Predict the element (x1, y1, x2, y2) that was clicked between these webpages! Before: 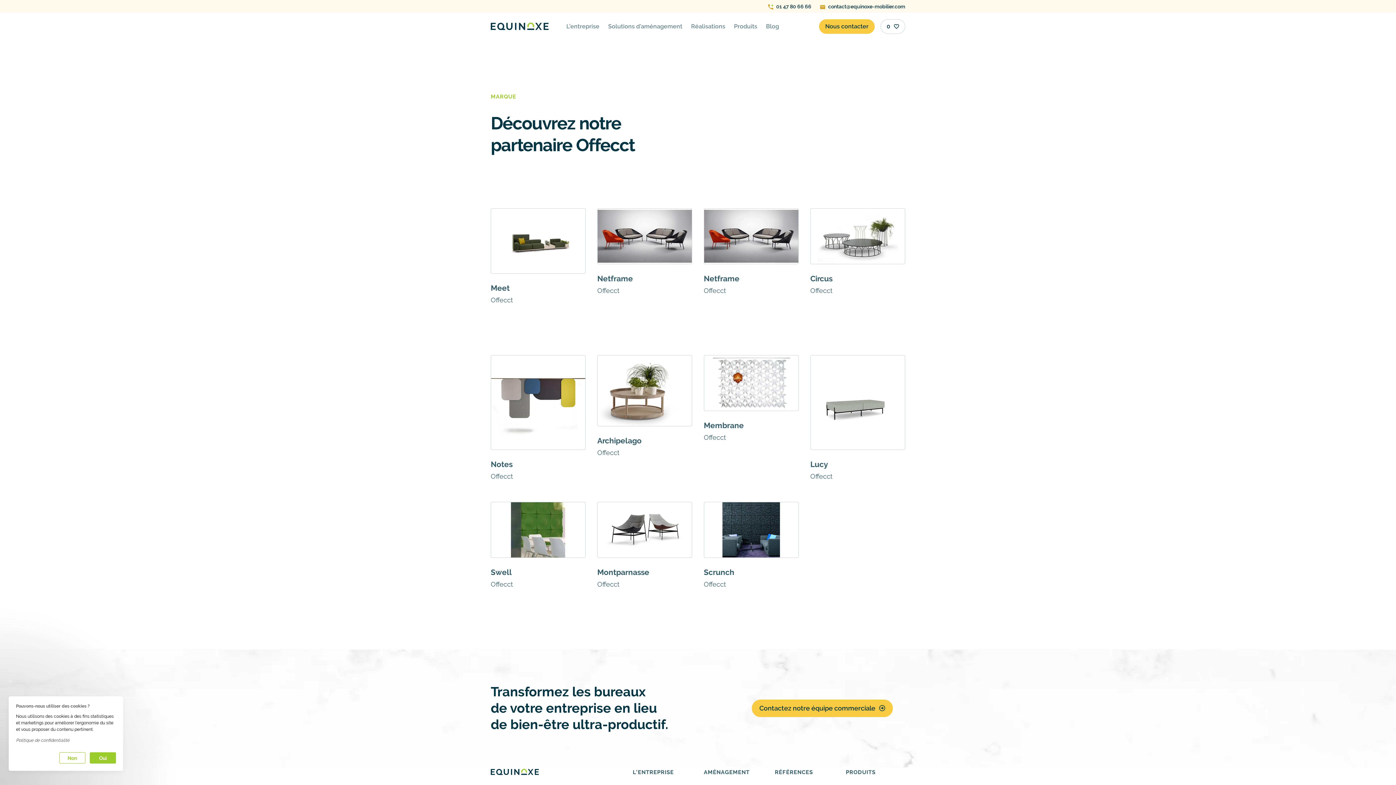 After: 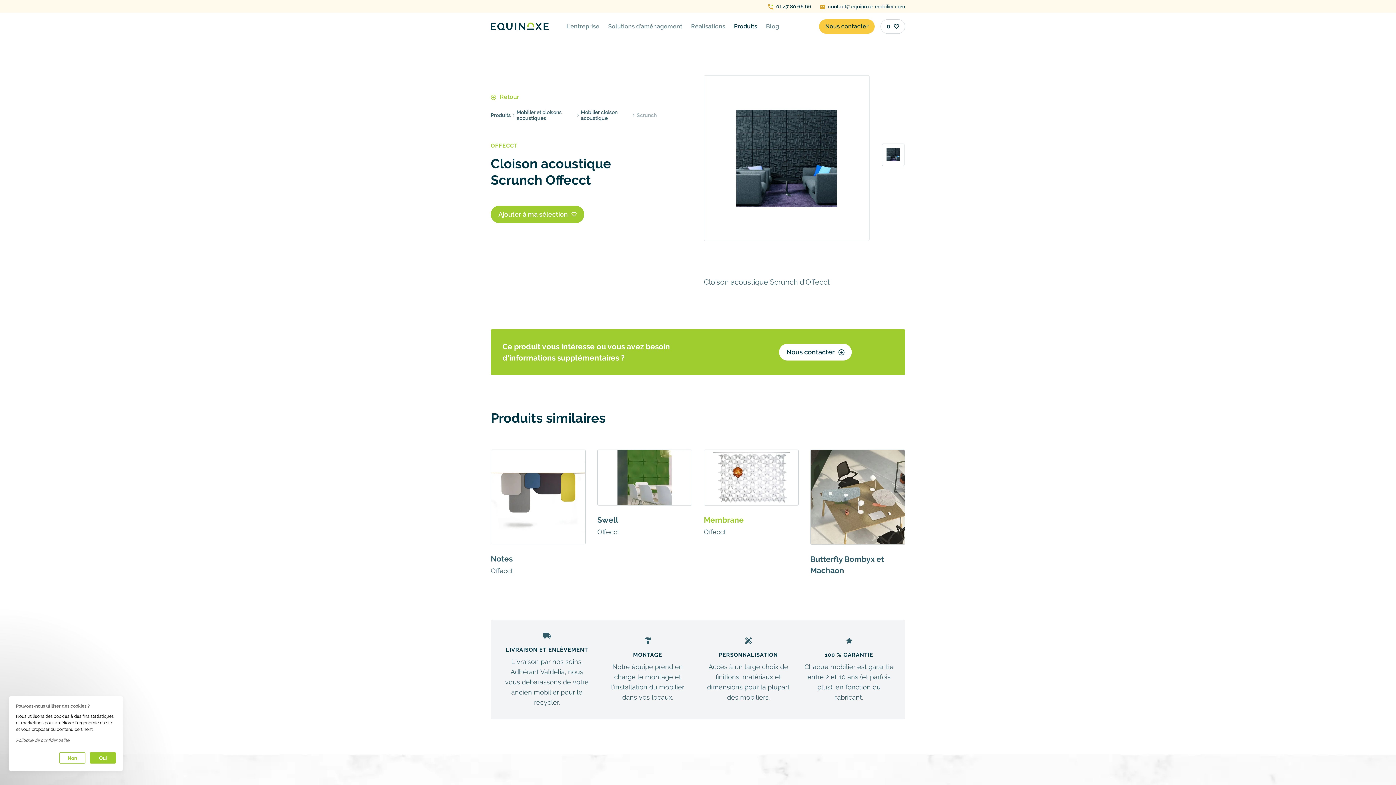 Action: bbox: (704, 502, 798, 589) label: Scrunch

Offecct